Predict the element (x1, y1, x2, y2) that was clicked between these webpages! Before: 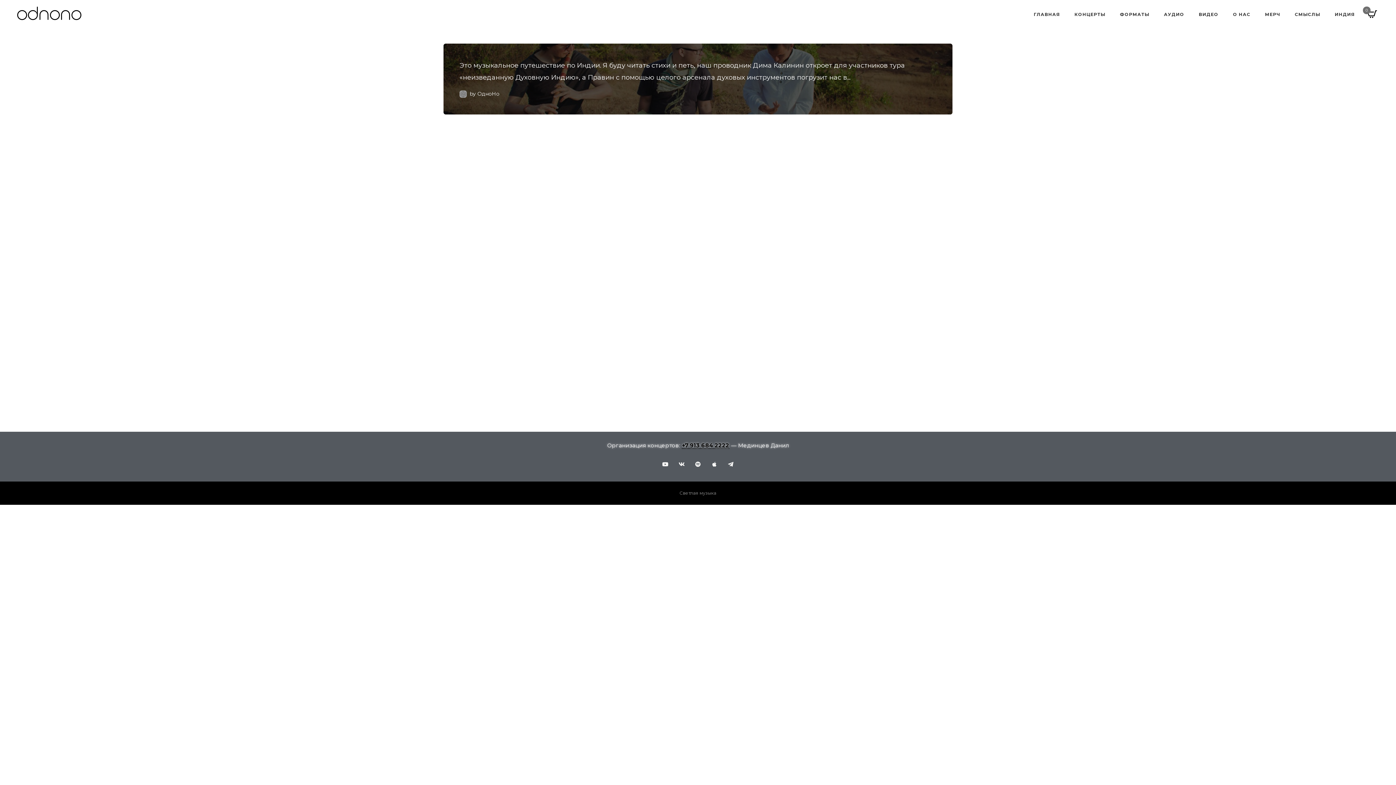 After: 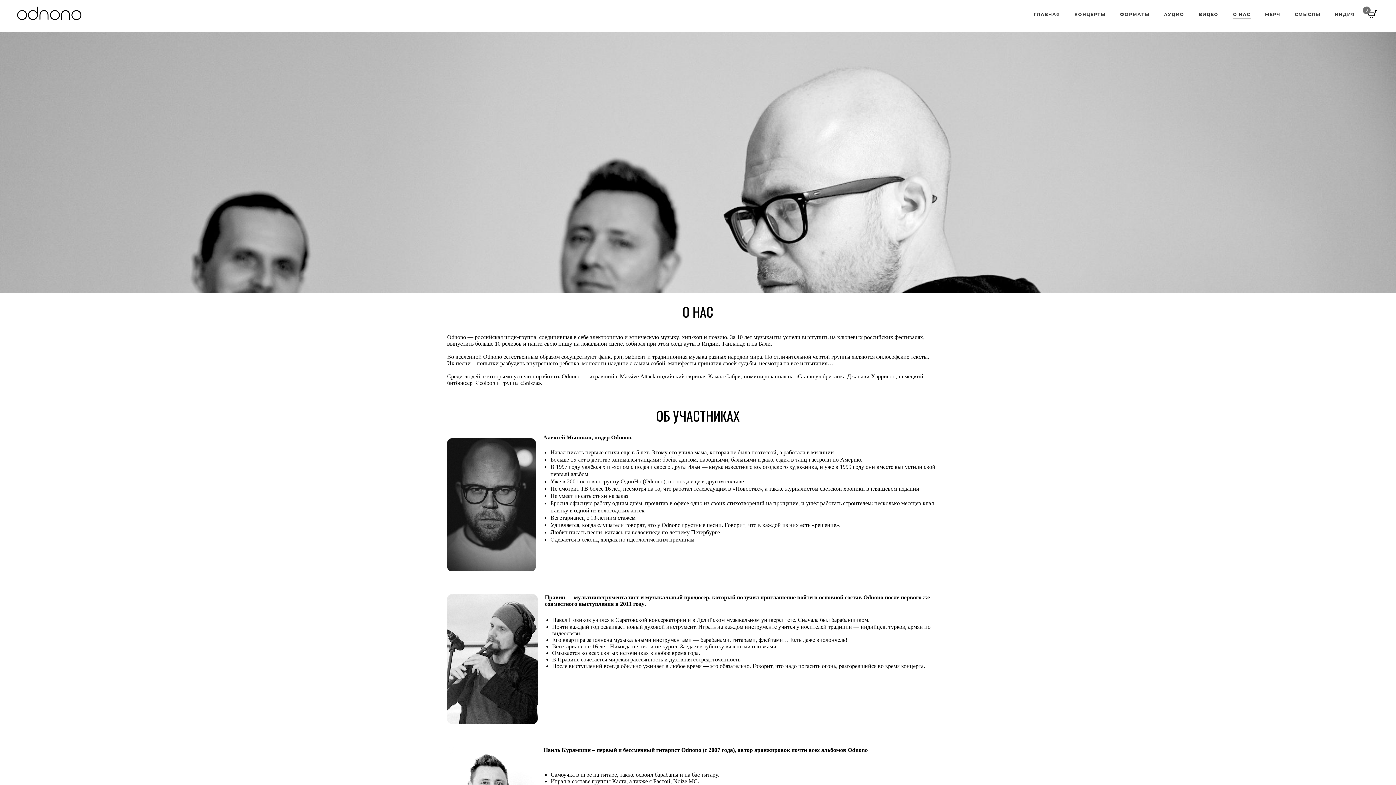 Action: label: О НАС bbox: (1226, 0, 1258, 29)